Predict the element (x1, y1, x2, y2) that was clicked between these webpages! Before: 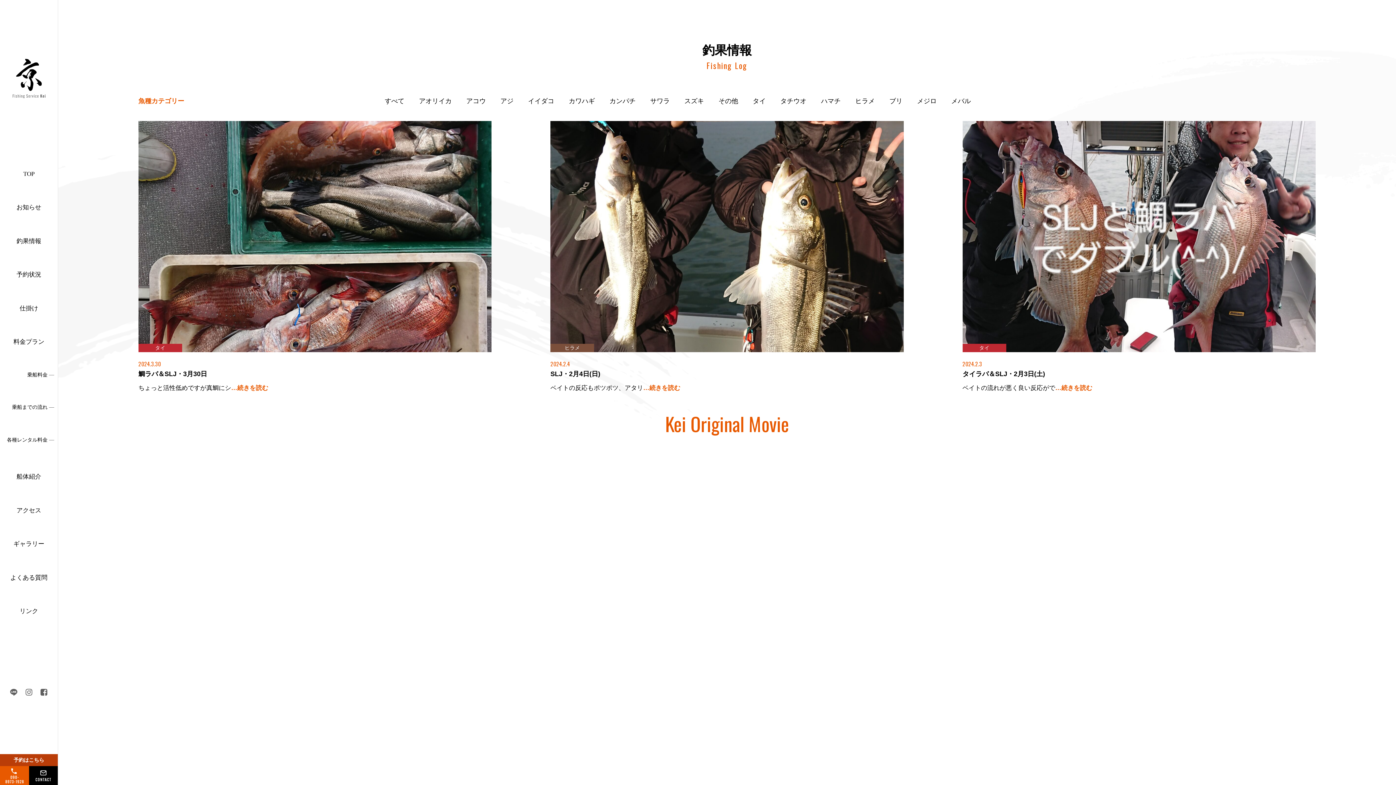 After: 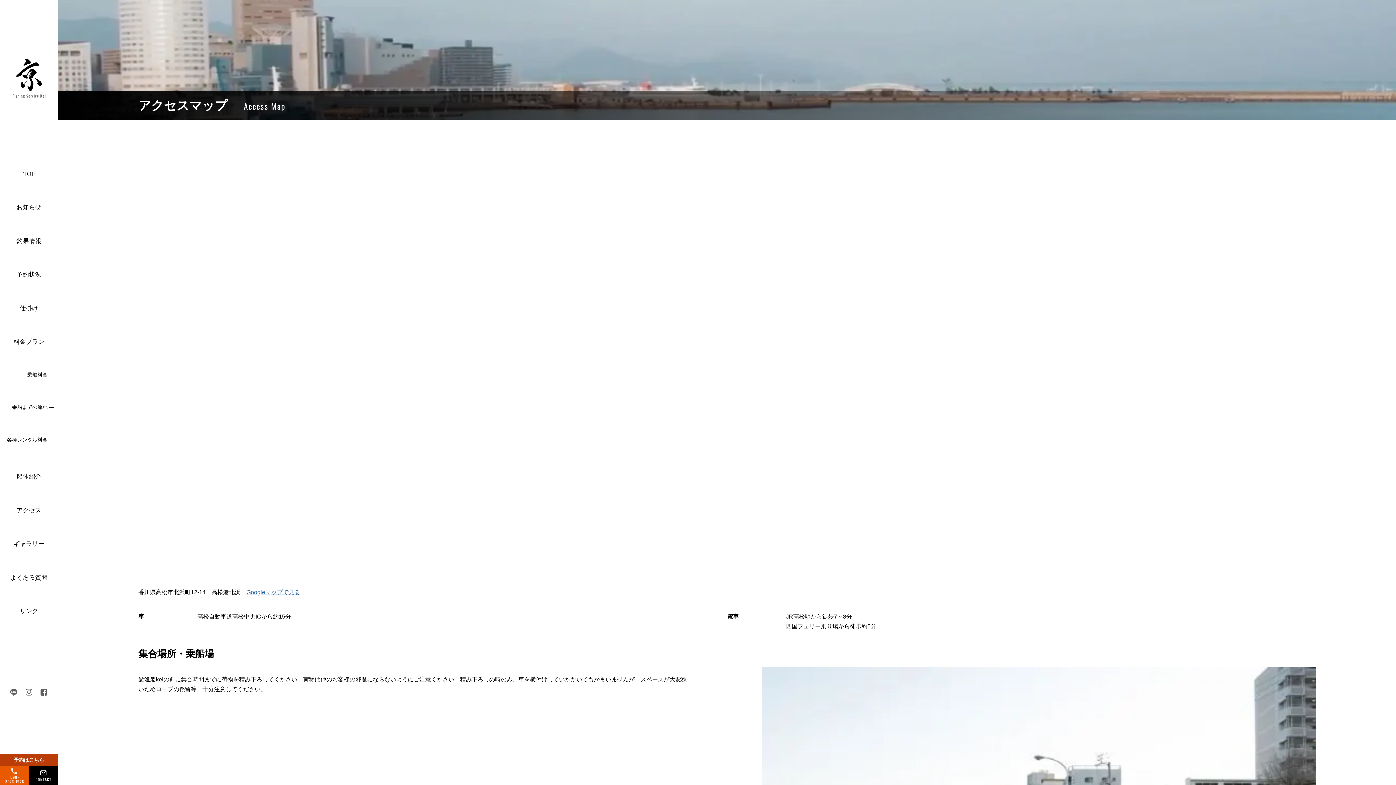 Action: label: アクセス bbox: (16, 507, 41, 514)